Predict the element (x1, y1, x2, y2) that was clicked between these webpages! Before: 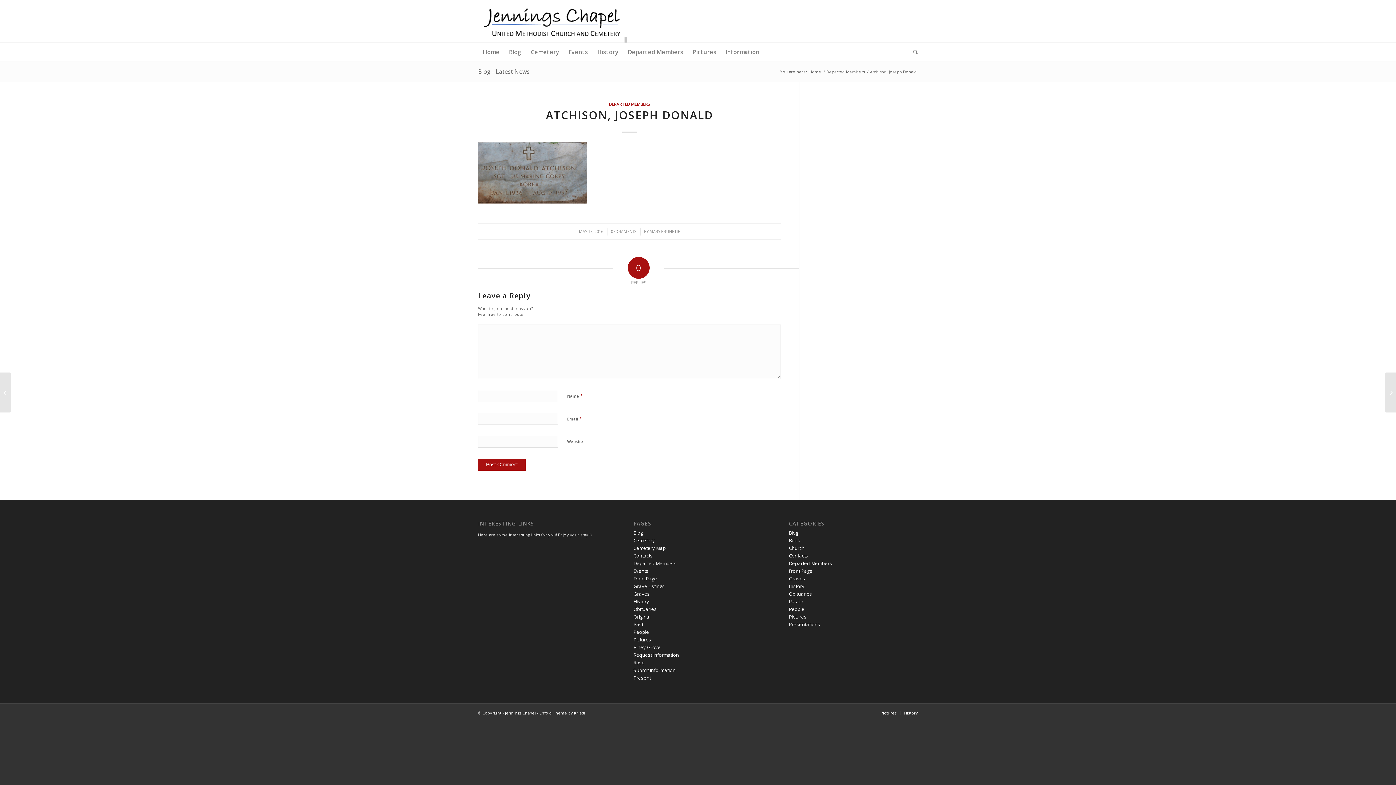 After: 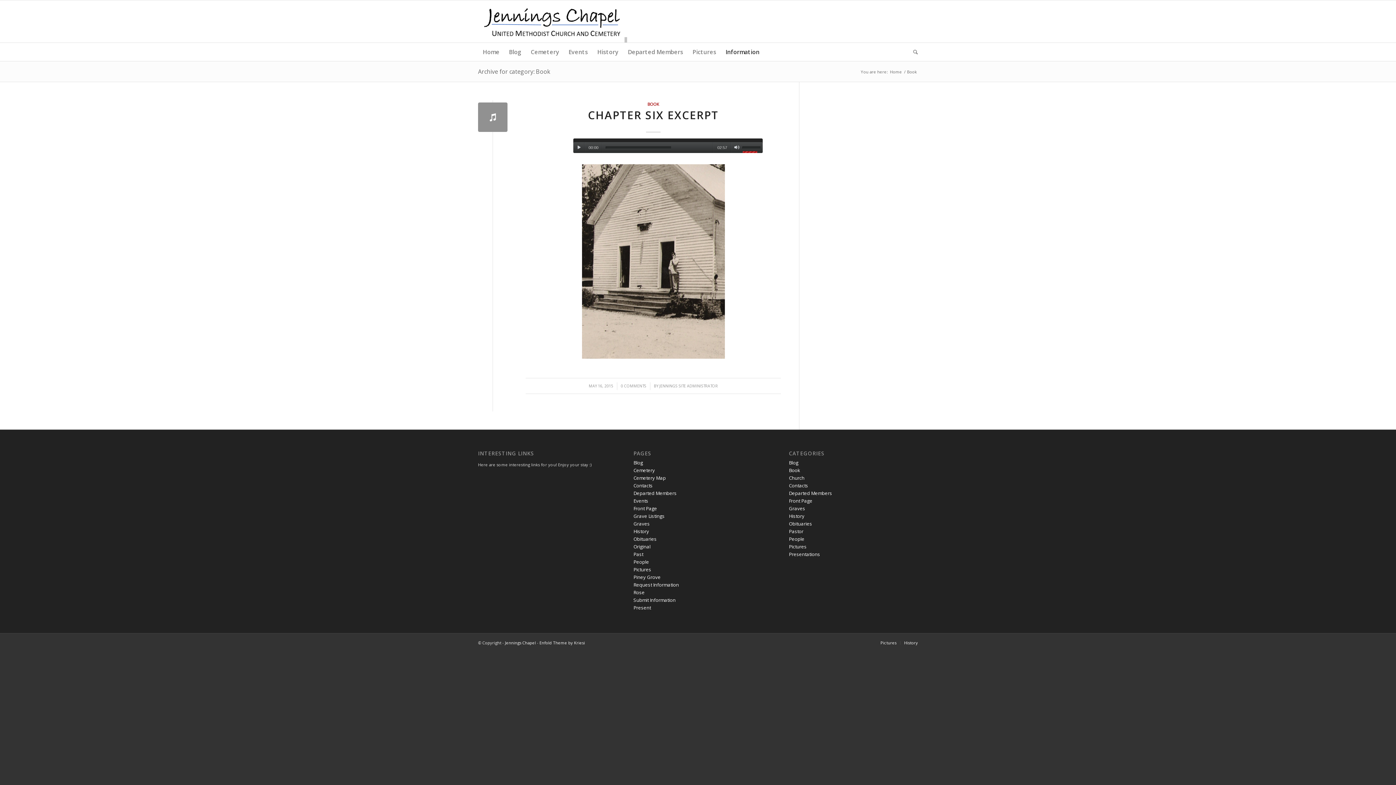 Action: bbox: (789, 537, 800, 543) label: Book